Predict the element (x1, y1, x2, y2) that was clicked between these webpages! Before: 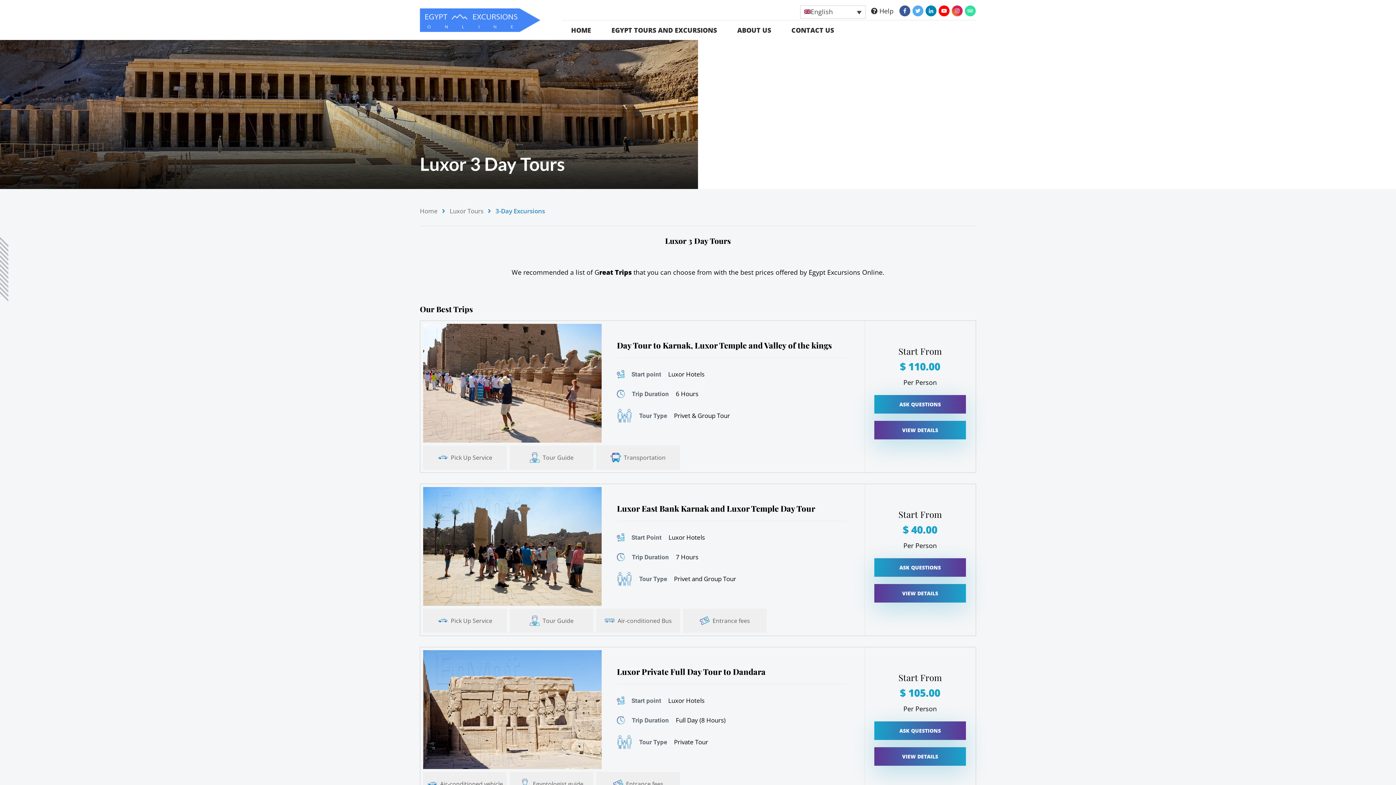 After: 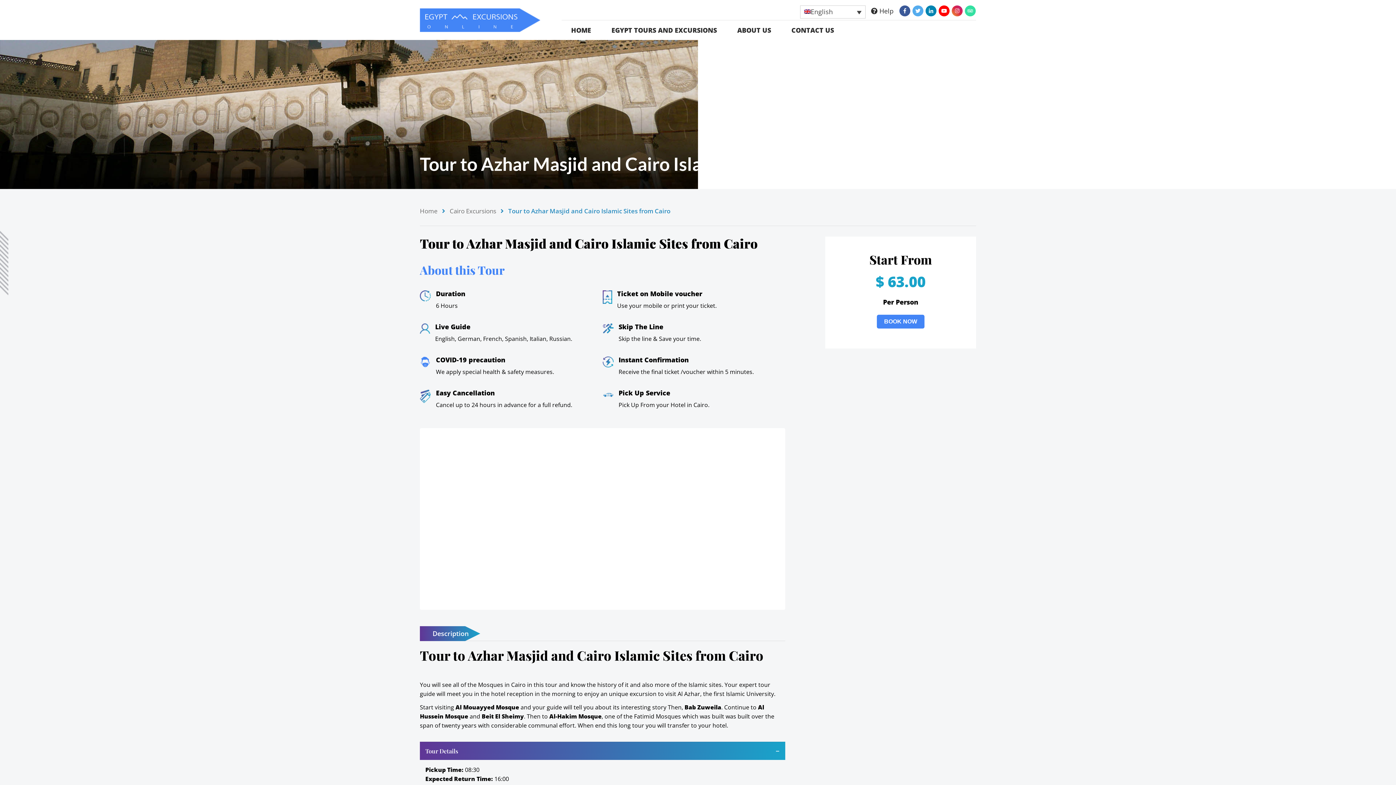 Action: label: EGYPT TOURS AND EXCURSIONS bbox: (611, 25, 717, 34)